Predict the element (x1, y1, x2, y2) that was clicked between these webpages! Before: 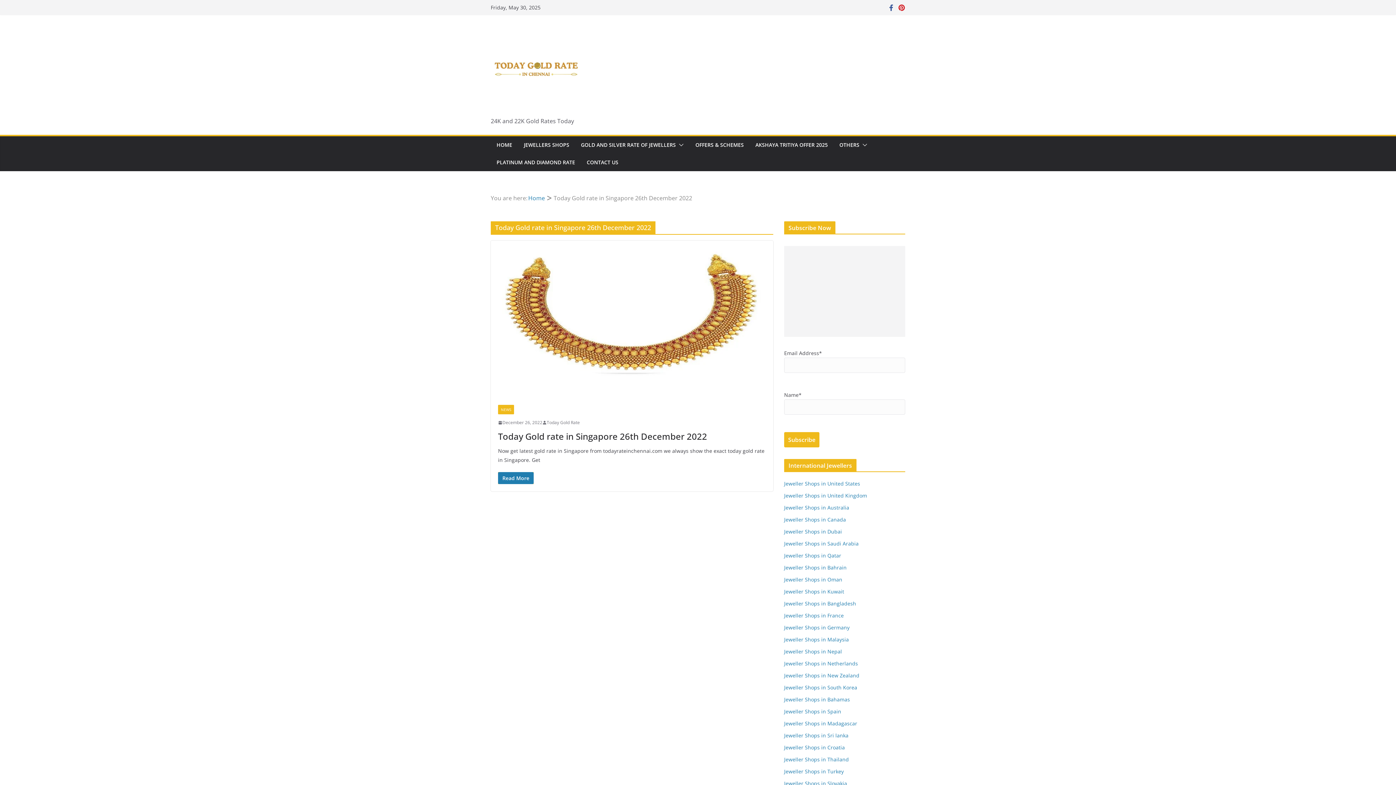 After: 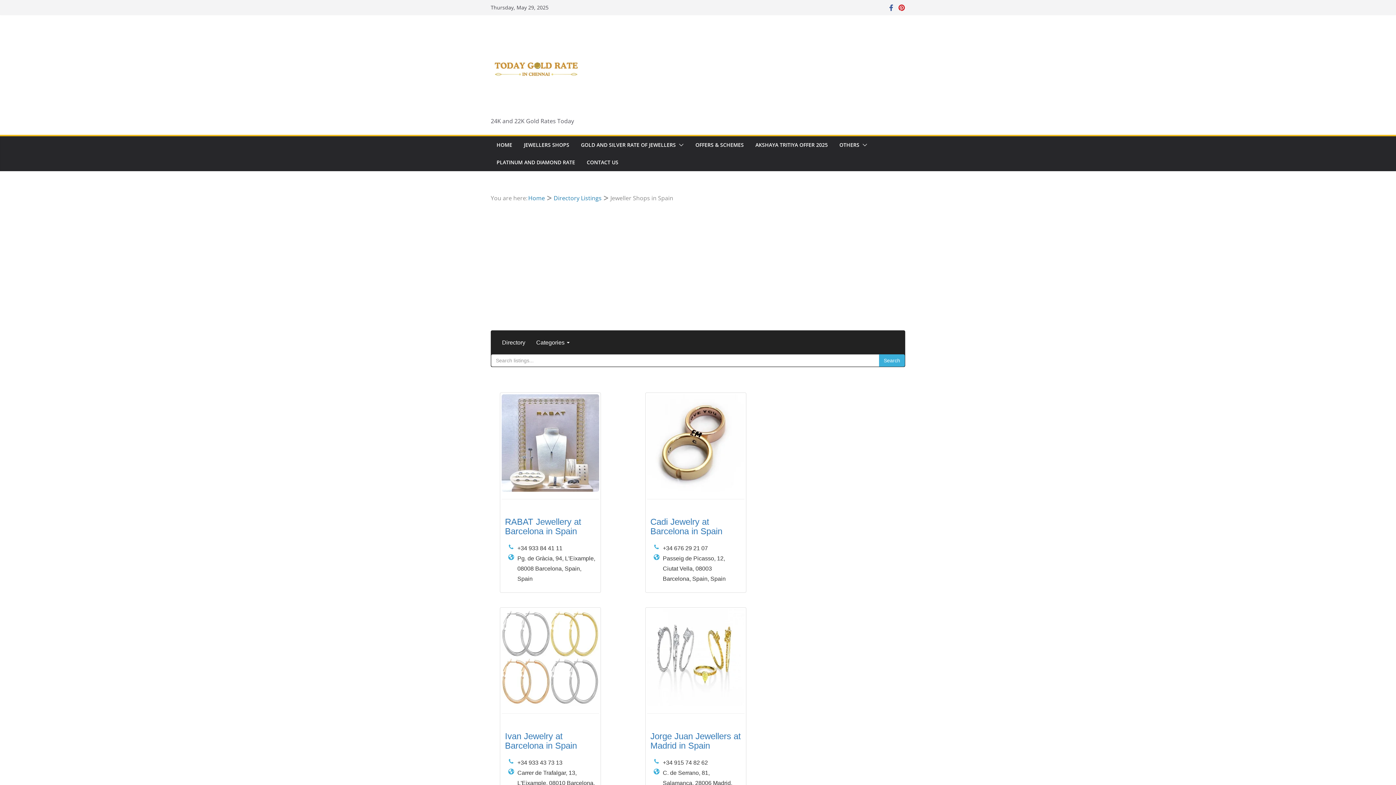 Action: bbox: (784, 708, 841, 715) label: Jeweller Shops in Spain